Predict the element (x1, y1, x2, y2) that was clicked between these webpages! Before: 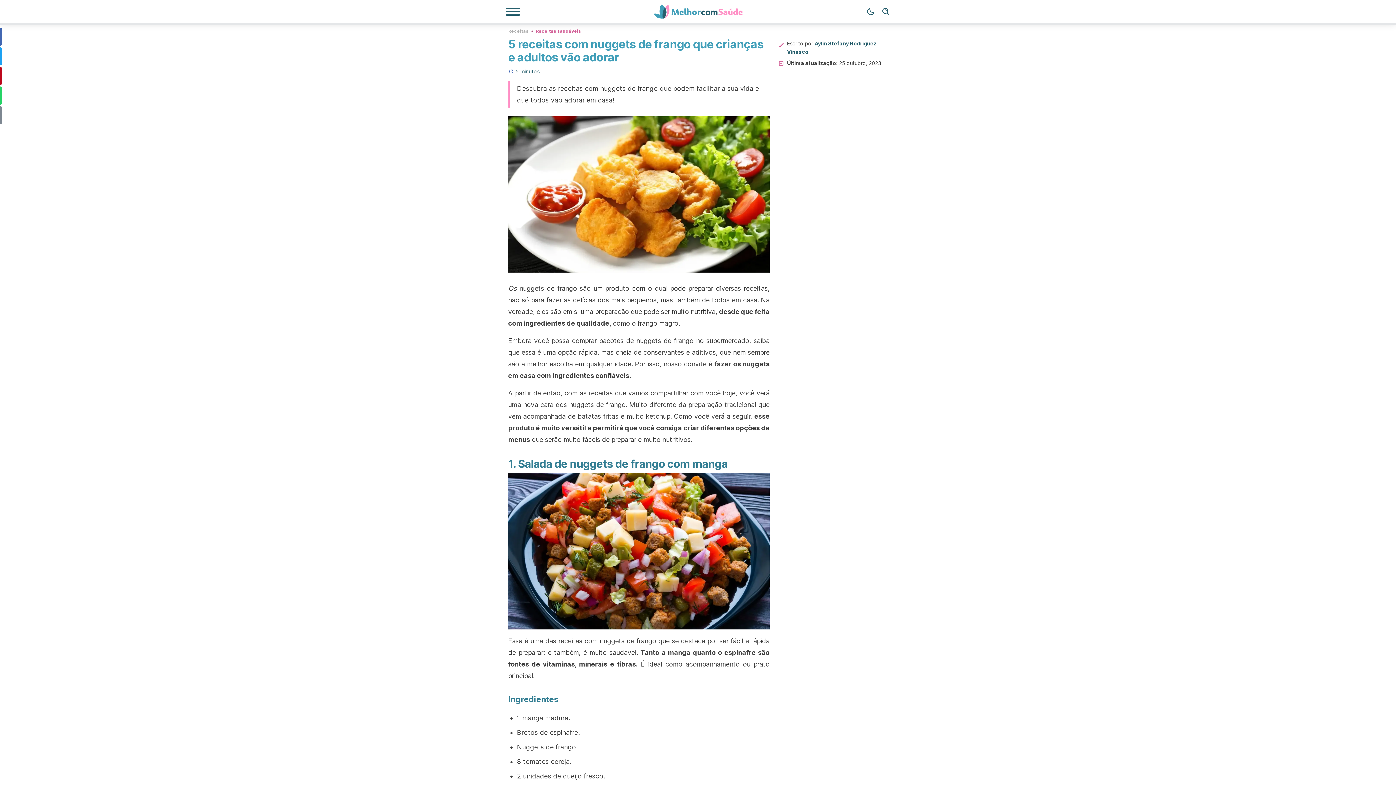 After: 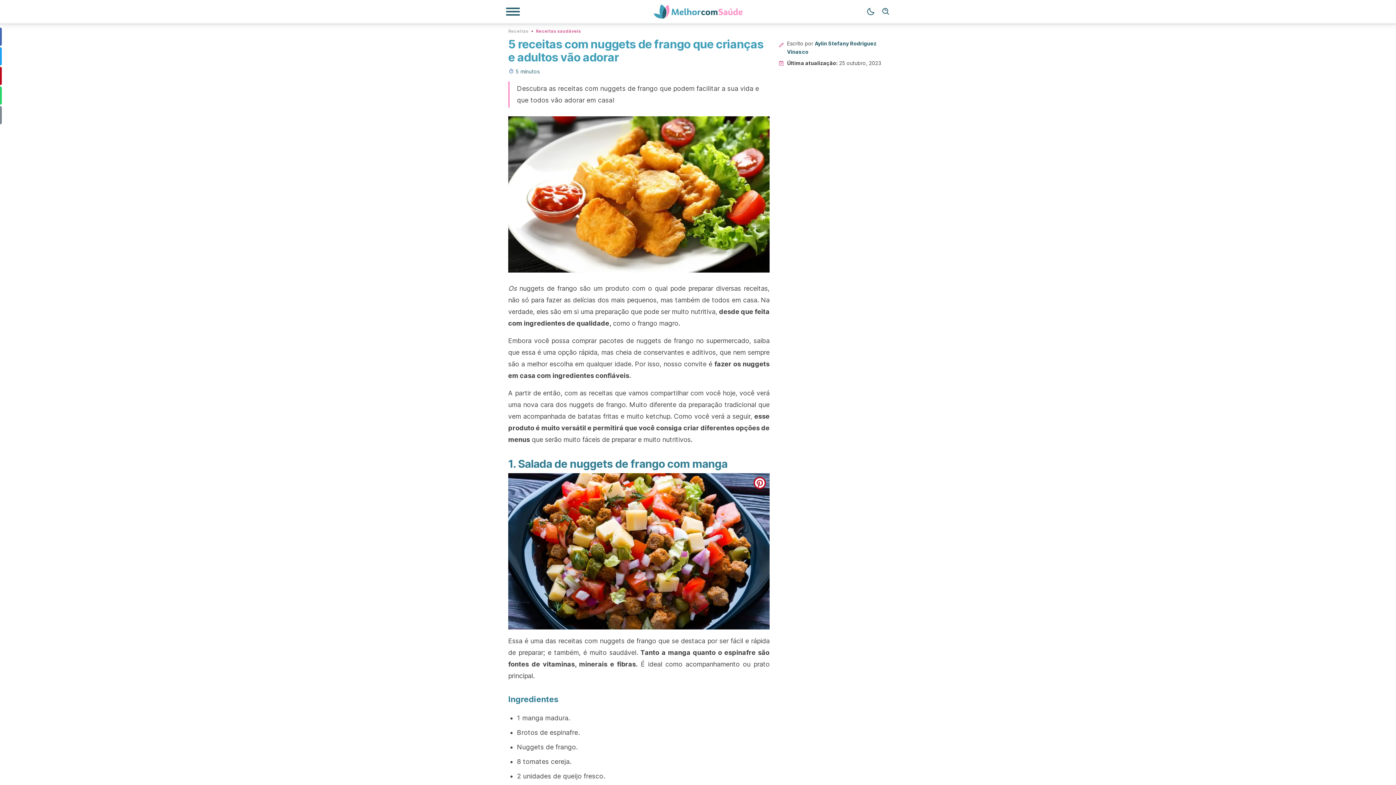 Action: bbox: (753, 477, 766, 489) label: pinterest